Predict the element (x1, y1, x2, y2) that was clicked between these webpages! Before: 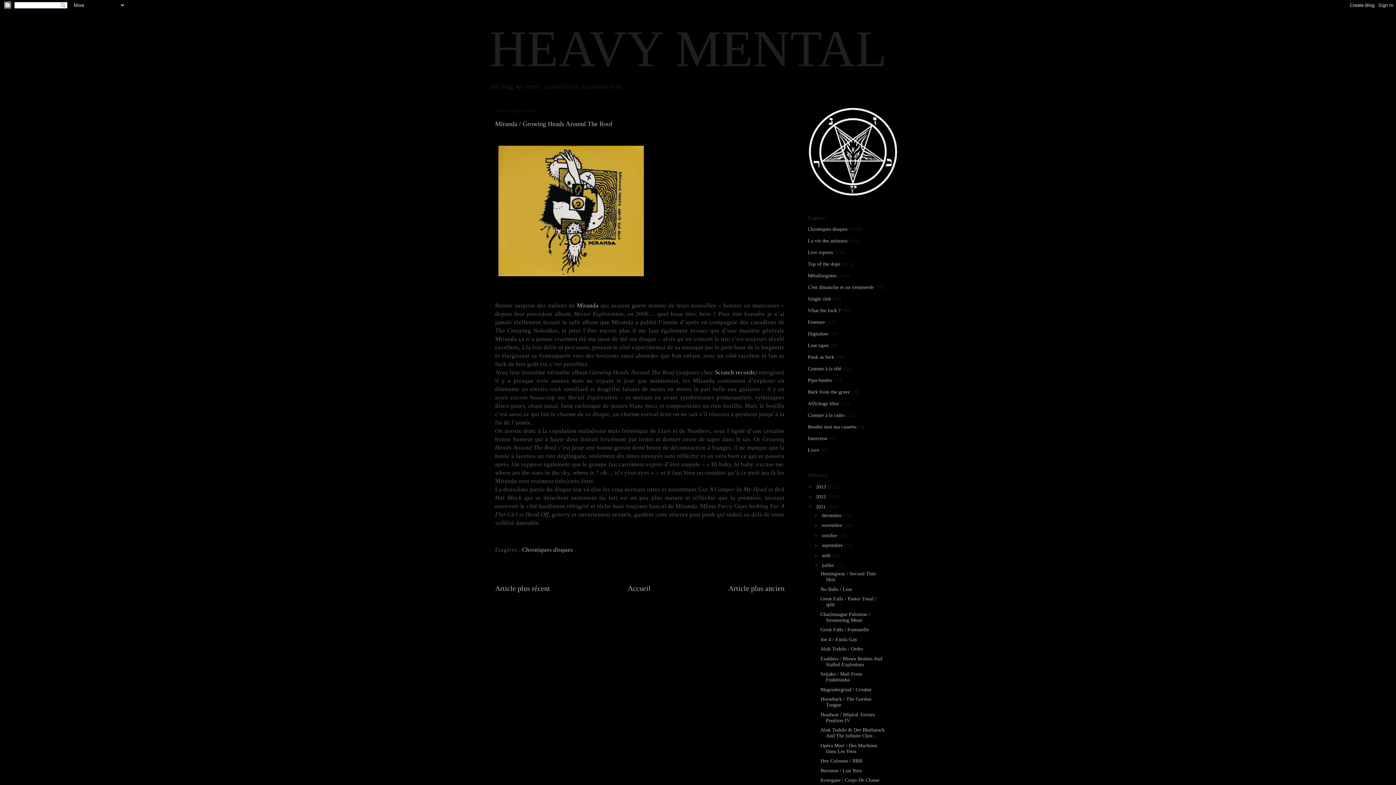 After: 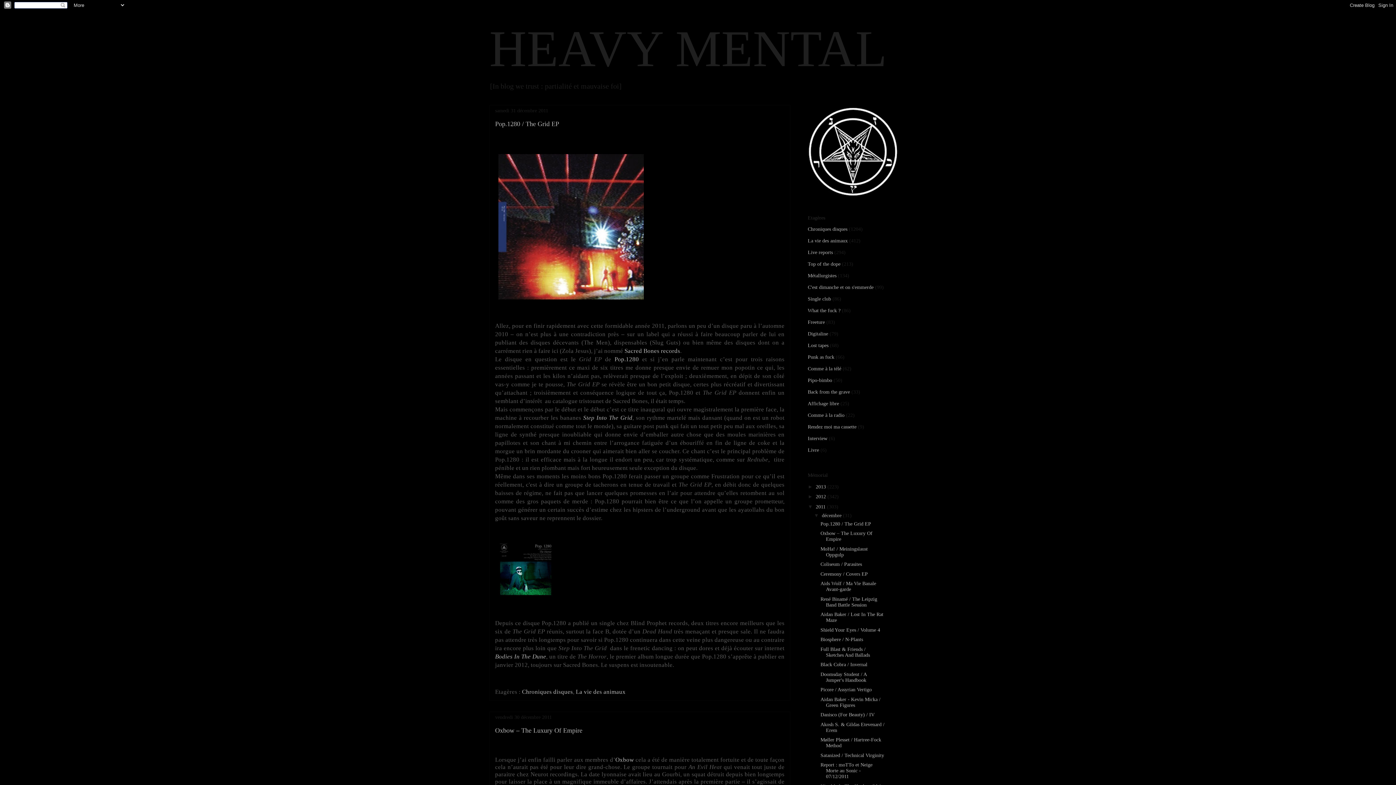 Action: bbox: (822, 513, 843, 518) label: décembre 